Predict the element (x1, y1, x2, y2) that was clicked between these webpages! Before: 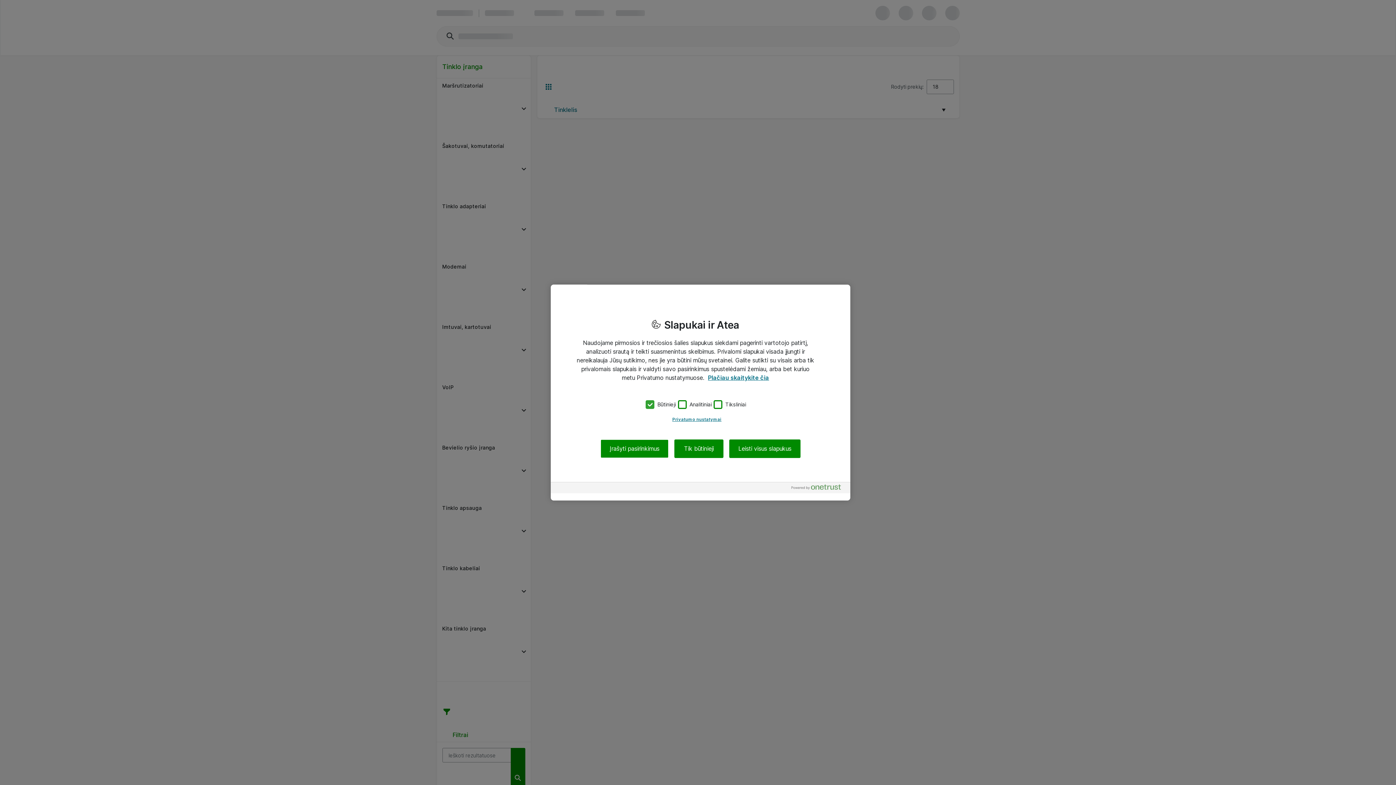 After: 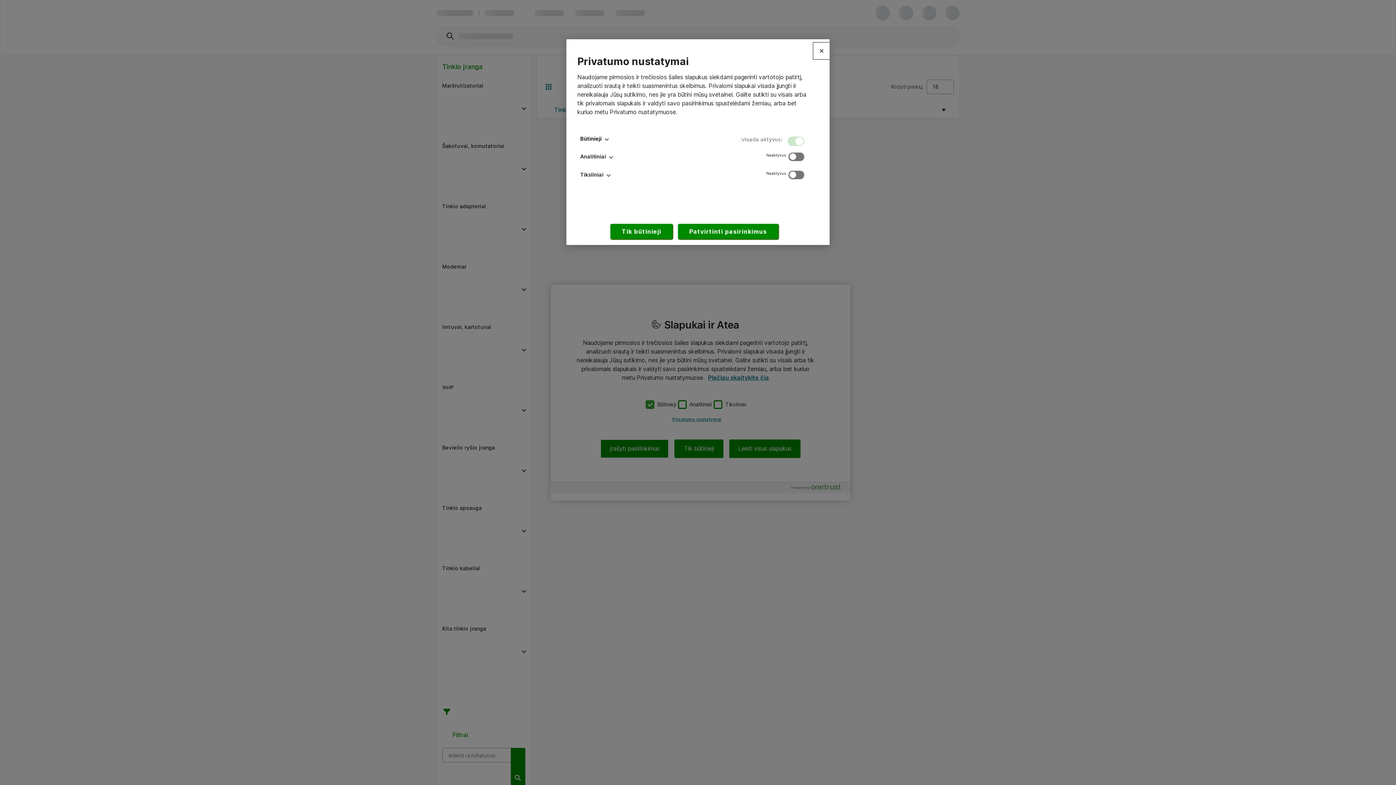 Action: label: Privatumo nustatymai bbox: (576, 412, 817, 426)